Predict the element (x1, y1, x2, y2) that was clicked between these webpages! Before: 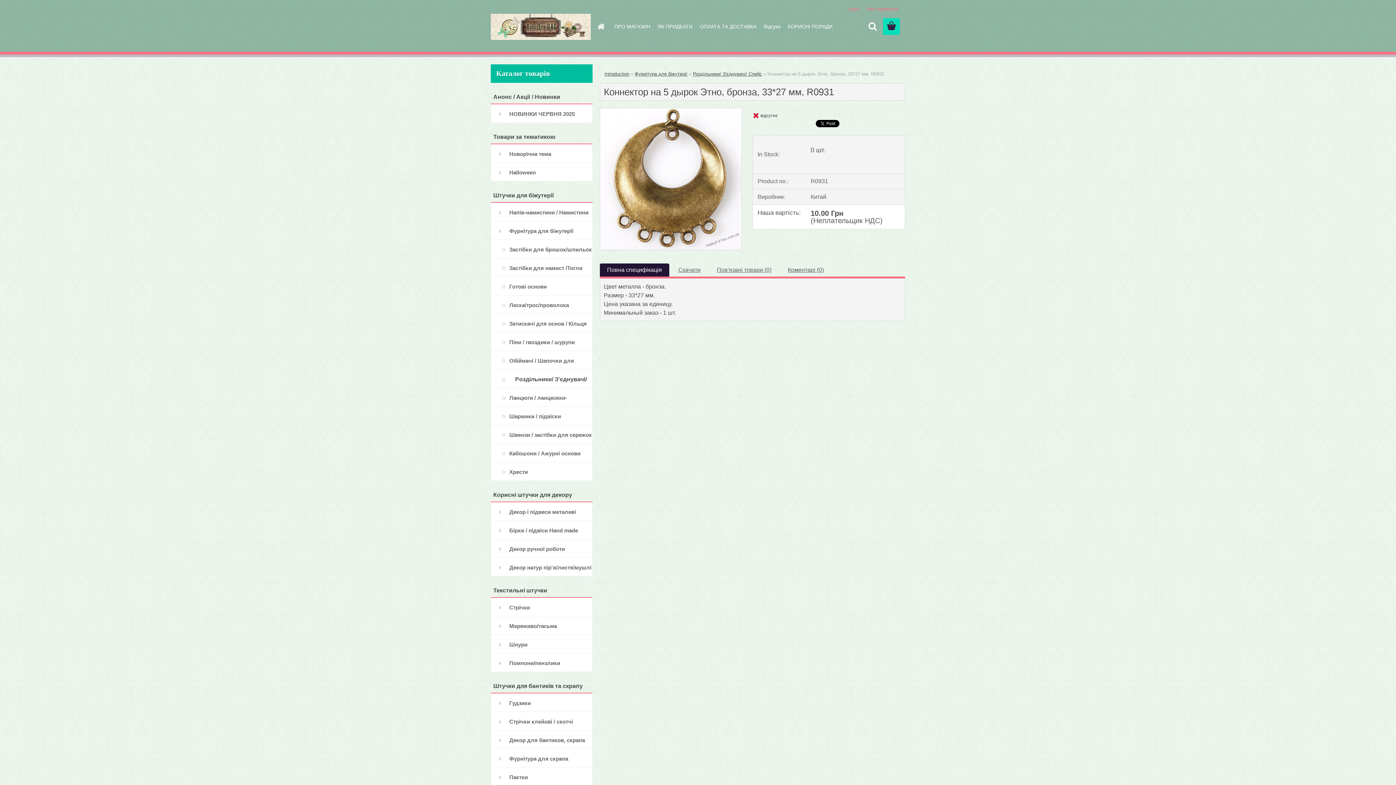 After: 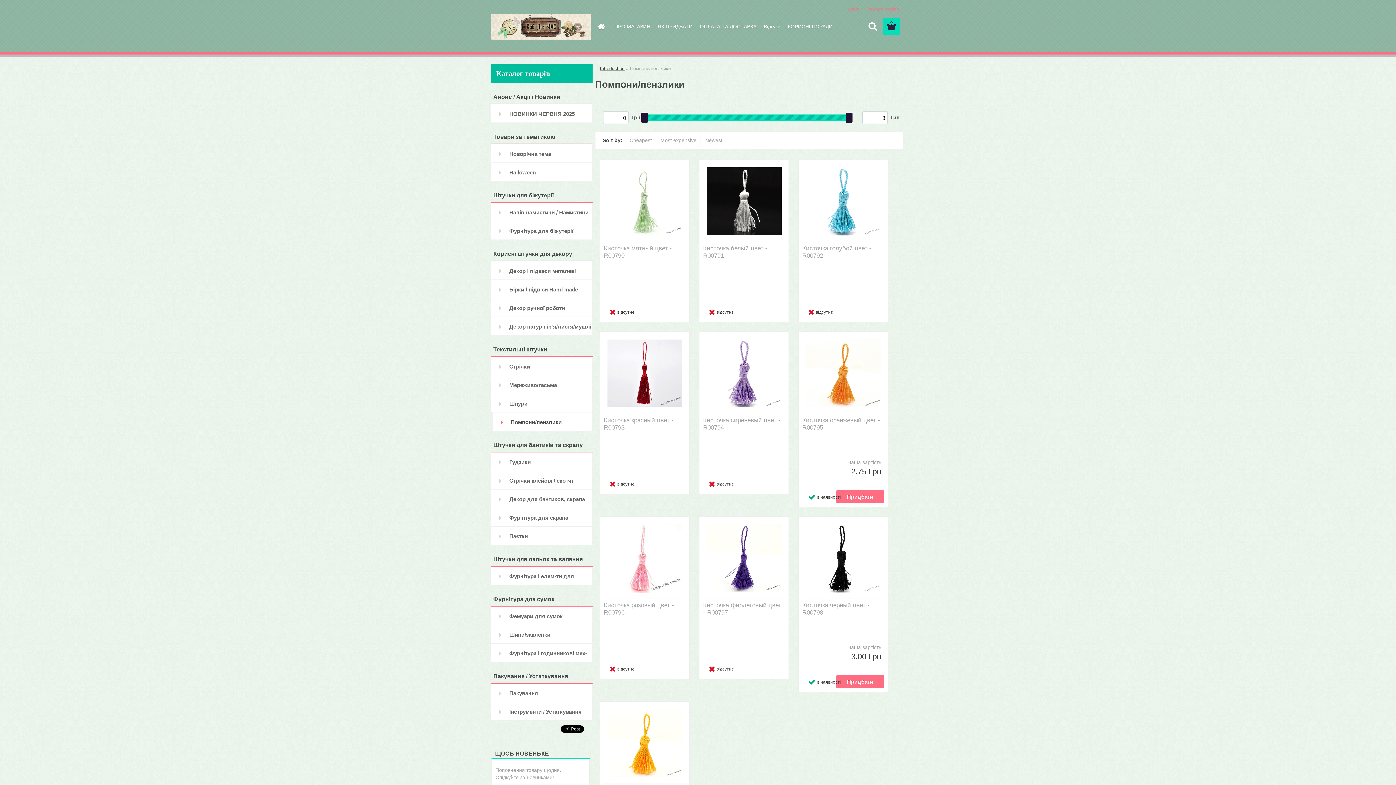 Action: bbox: (490, 653, 592, 672) label: Помпони/пензлики